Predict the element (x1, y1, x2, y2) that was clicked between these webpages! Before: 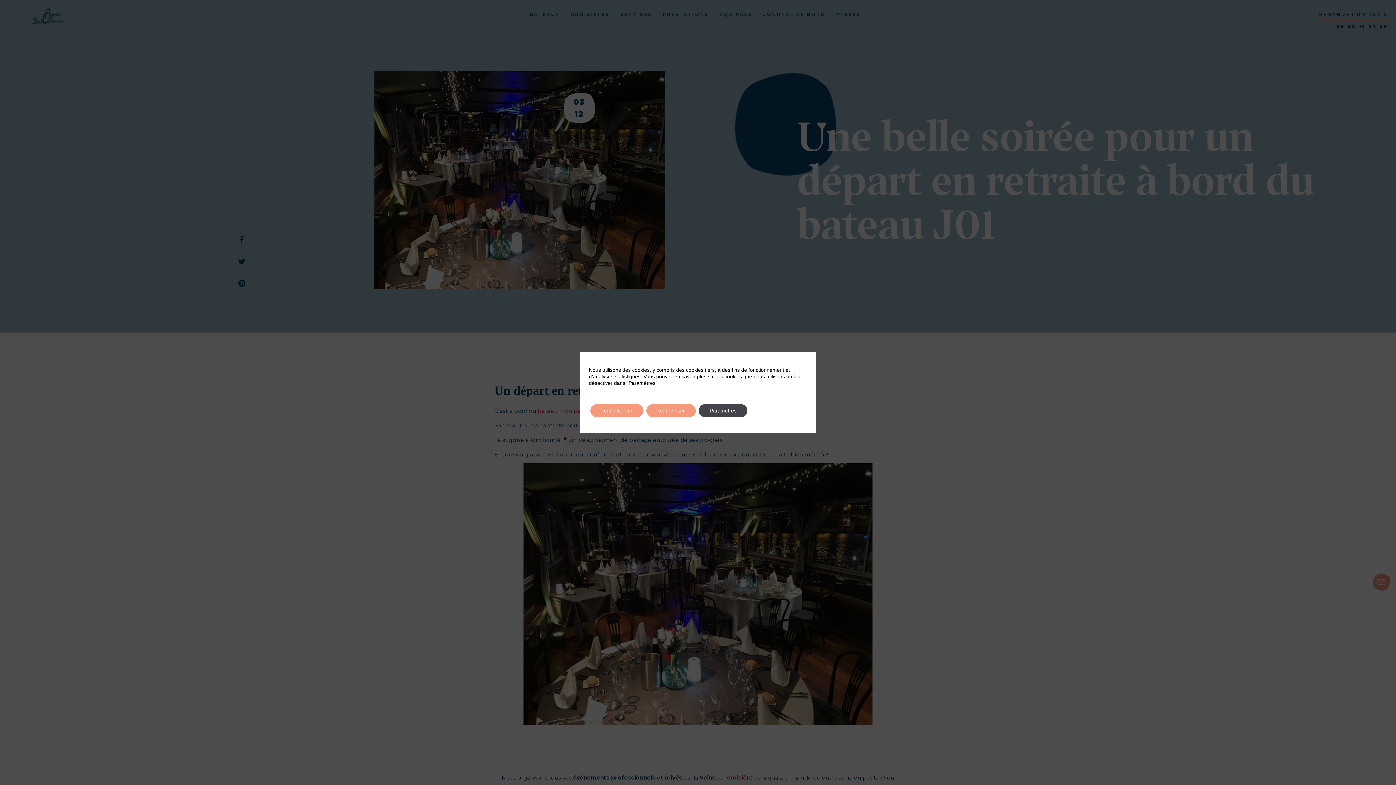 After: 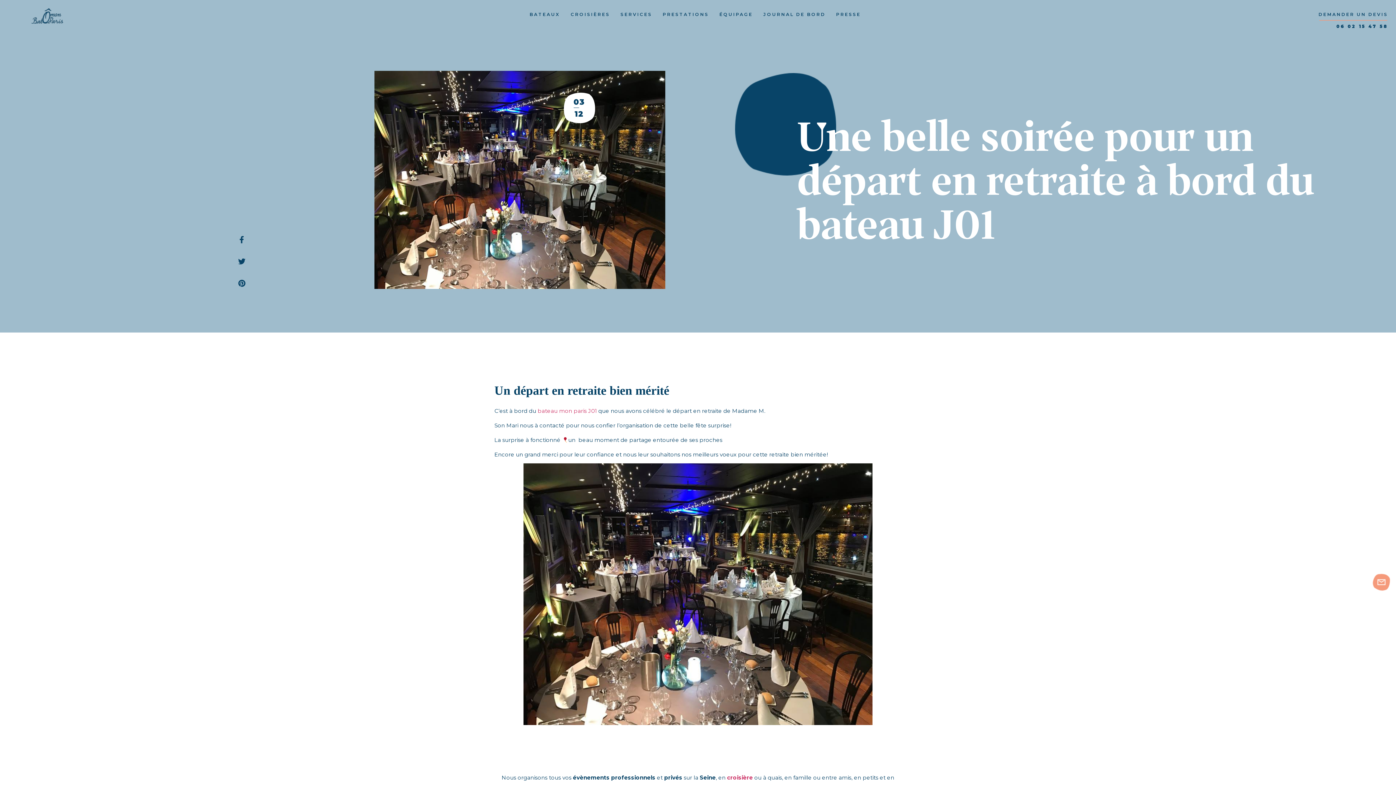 Action: bbox: (646, 404, 696, 417) label: Tout refuser